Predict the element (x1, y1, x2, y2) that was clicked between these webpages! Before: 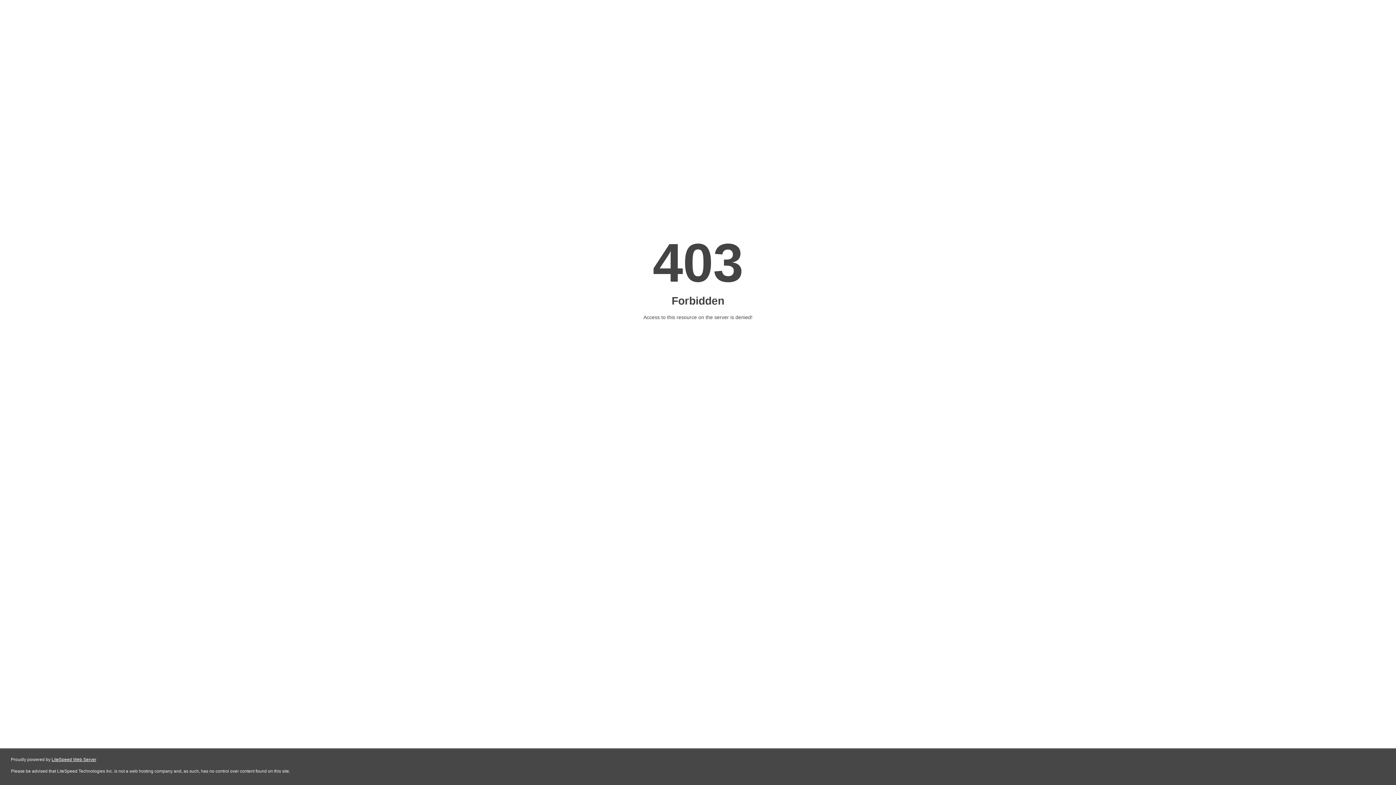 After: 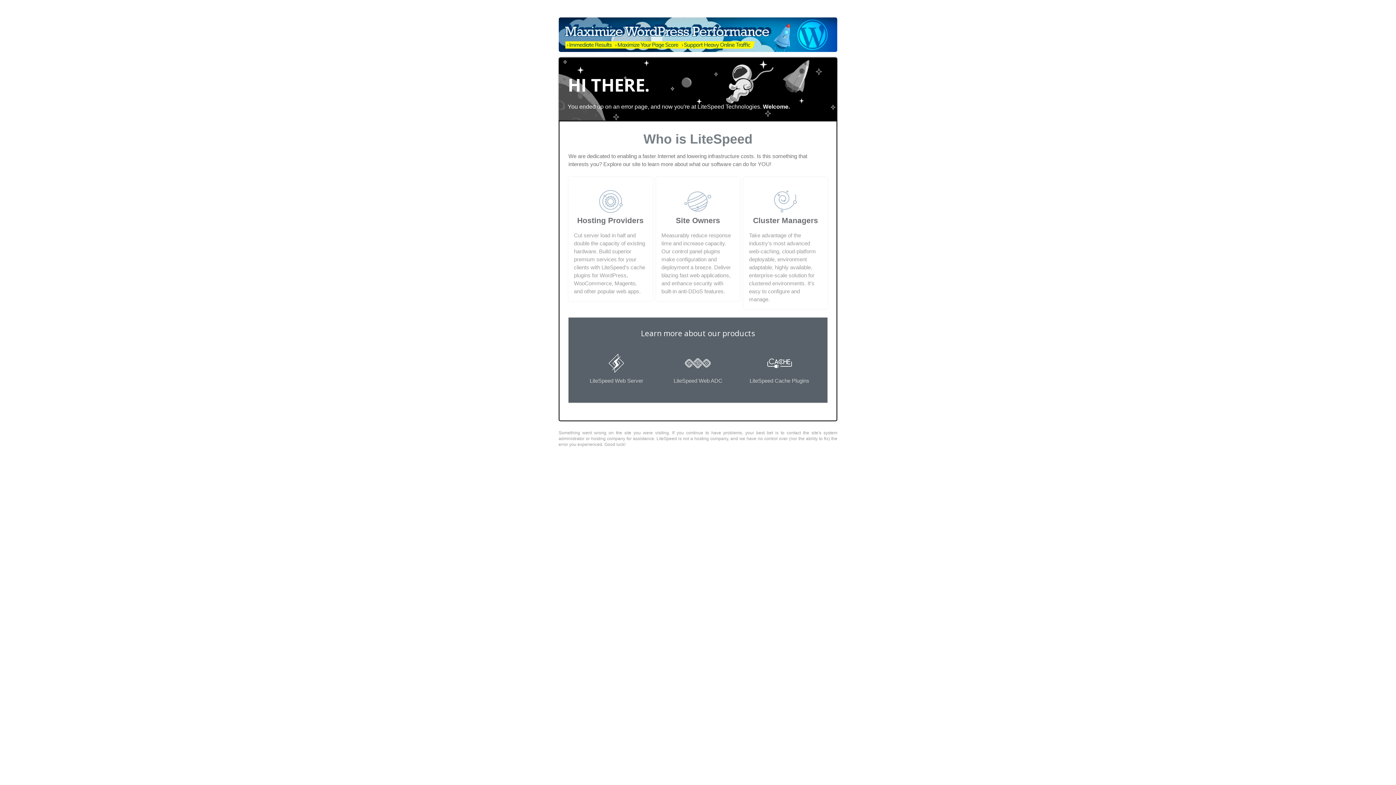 Action: bbox: (51, 757, 96, 762) label: LiteSpeed Web Server